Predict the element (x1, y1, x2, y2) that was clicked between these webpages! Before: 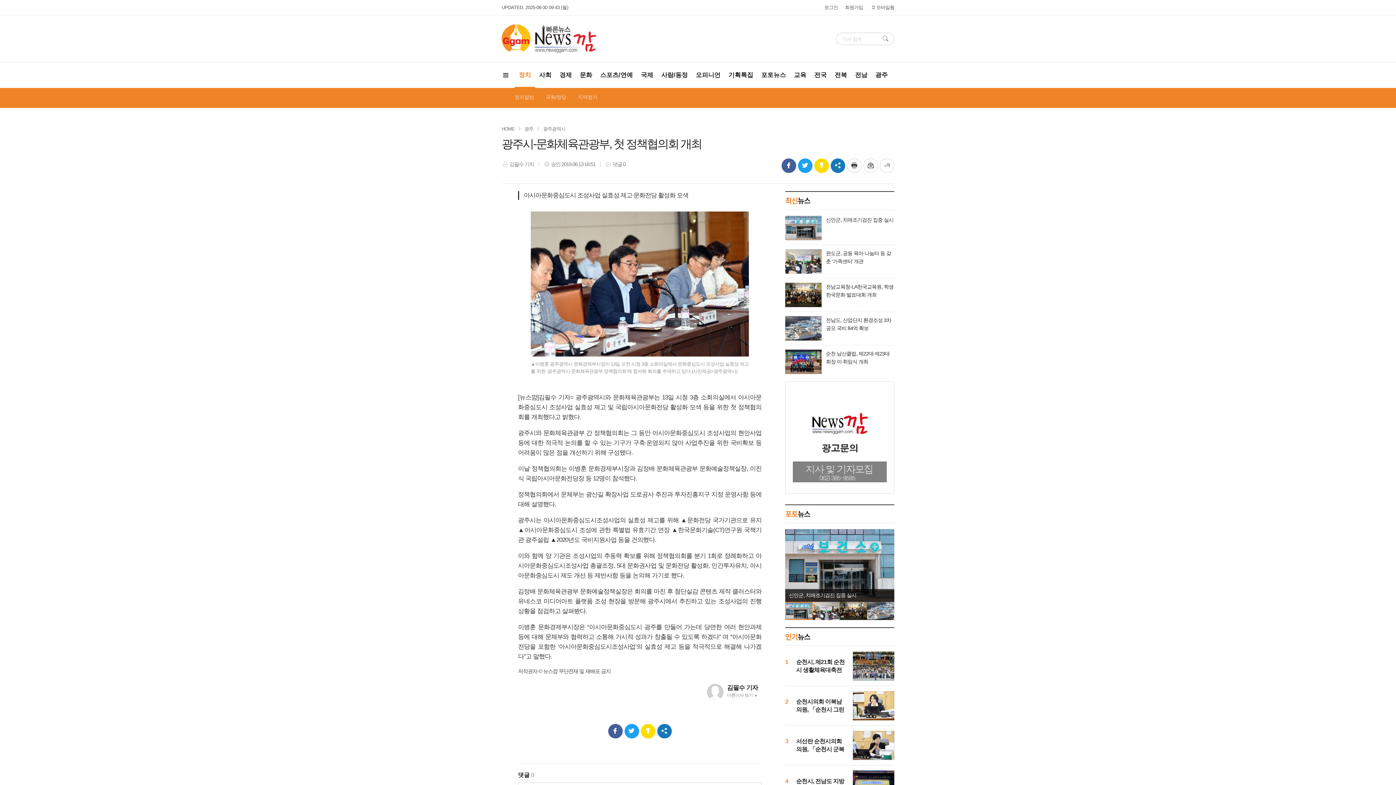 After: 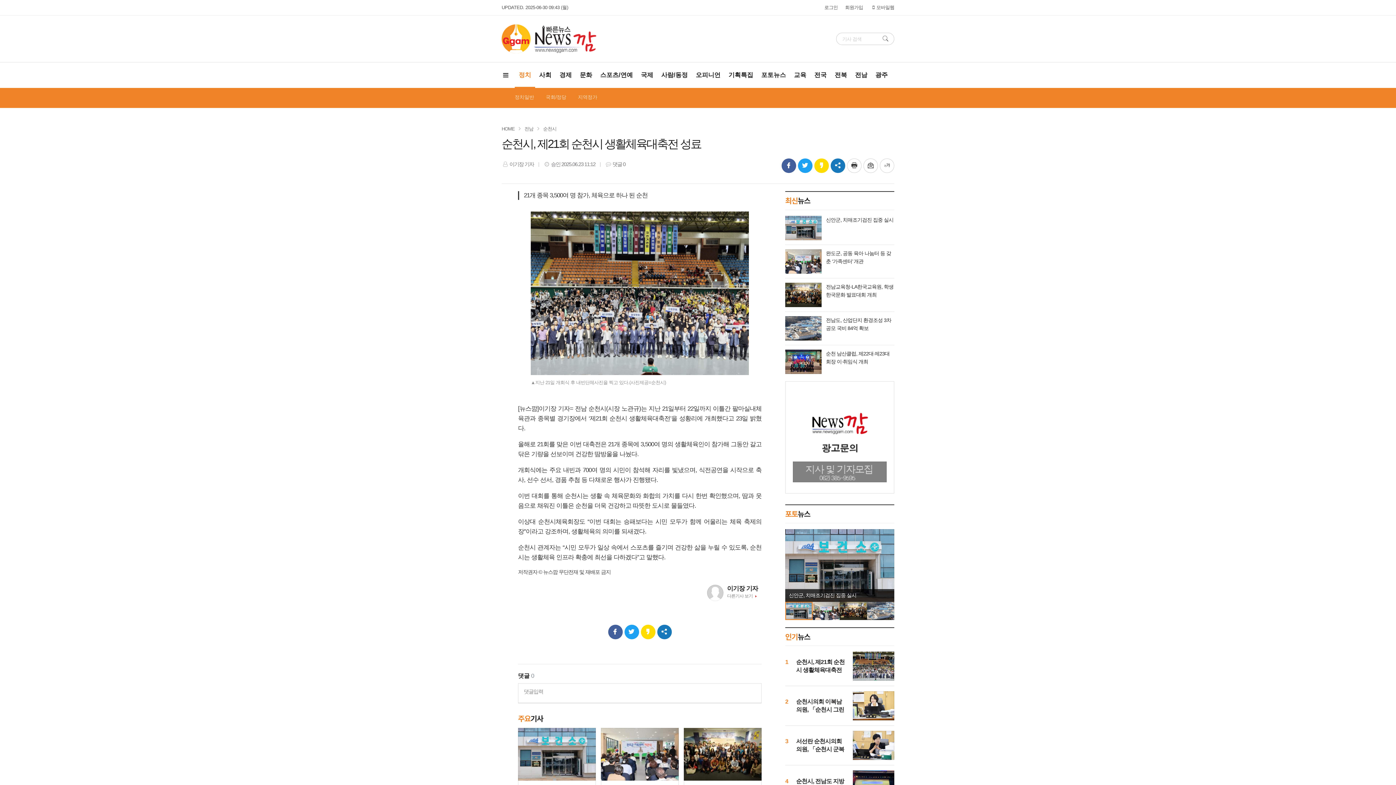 Action: label: 순천시, 제21회 순천시 생활체육대축전 성료 bbox: (796, 658, 848, 675)